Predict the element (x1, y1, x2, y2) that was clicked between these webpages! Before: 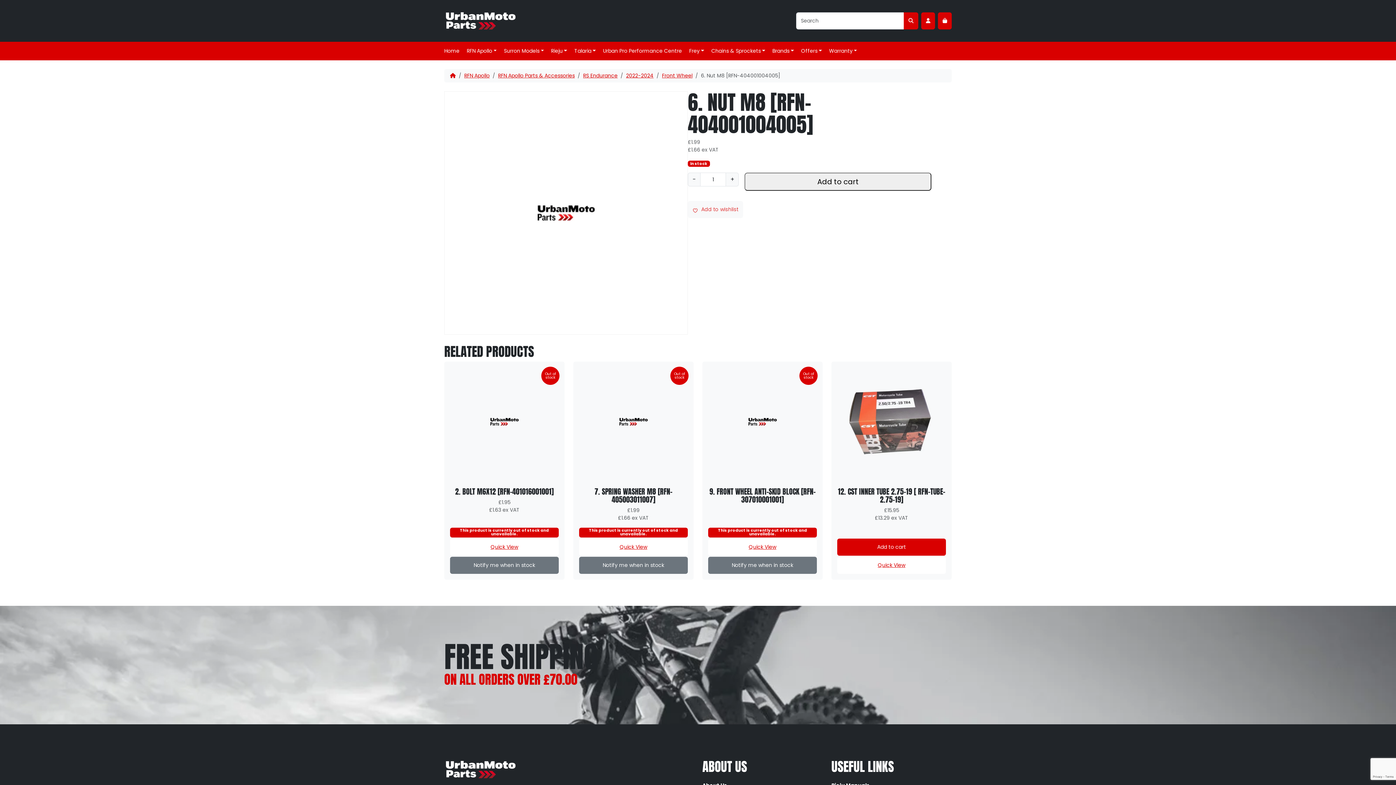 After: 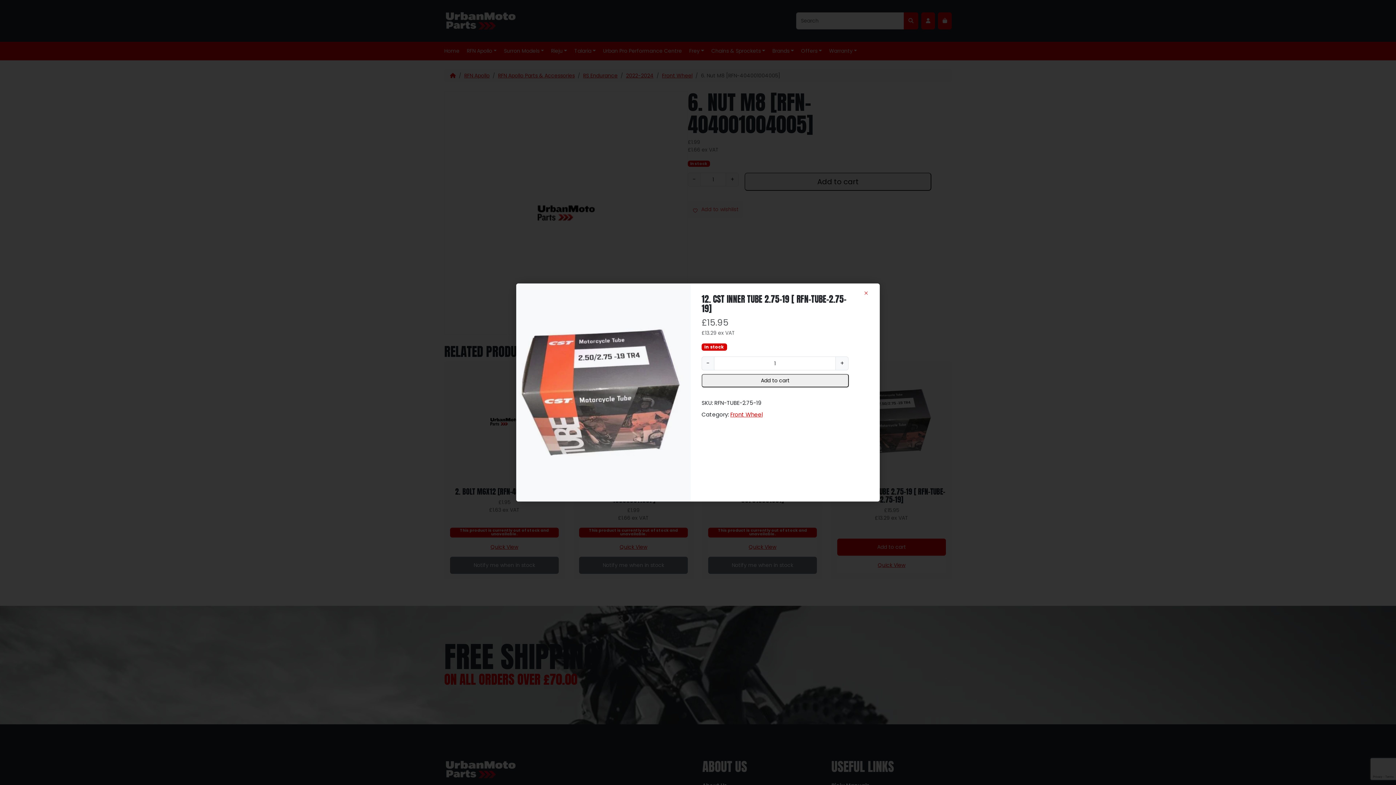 Action: bbox: (837, 557, 946, 574) label: Quick View